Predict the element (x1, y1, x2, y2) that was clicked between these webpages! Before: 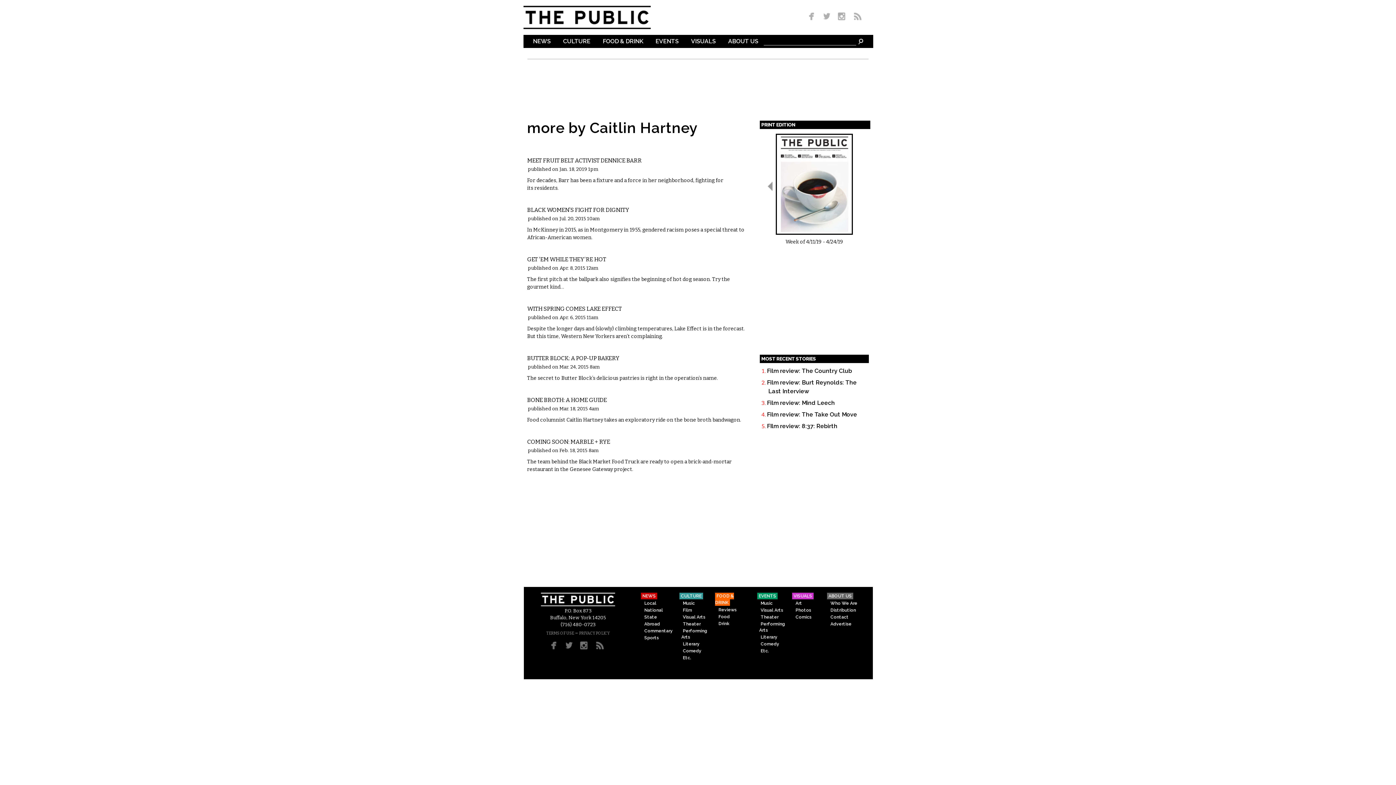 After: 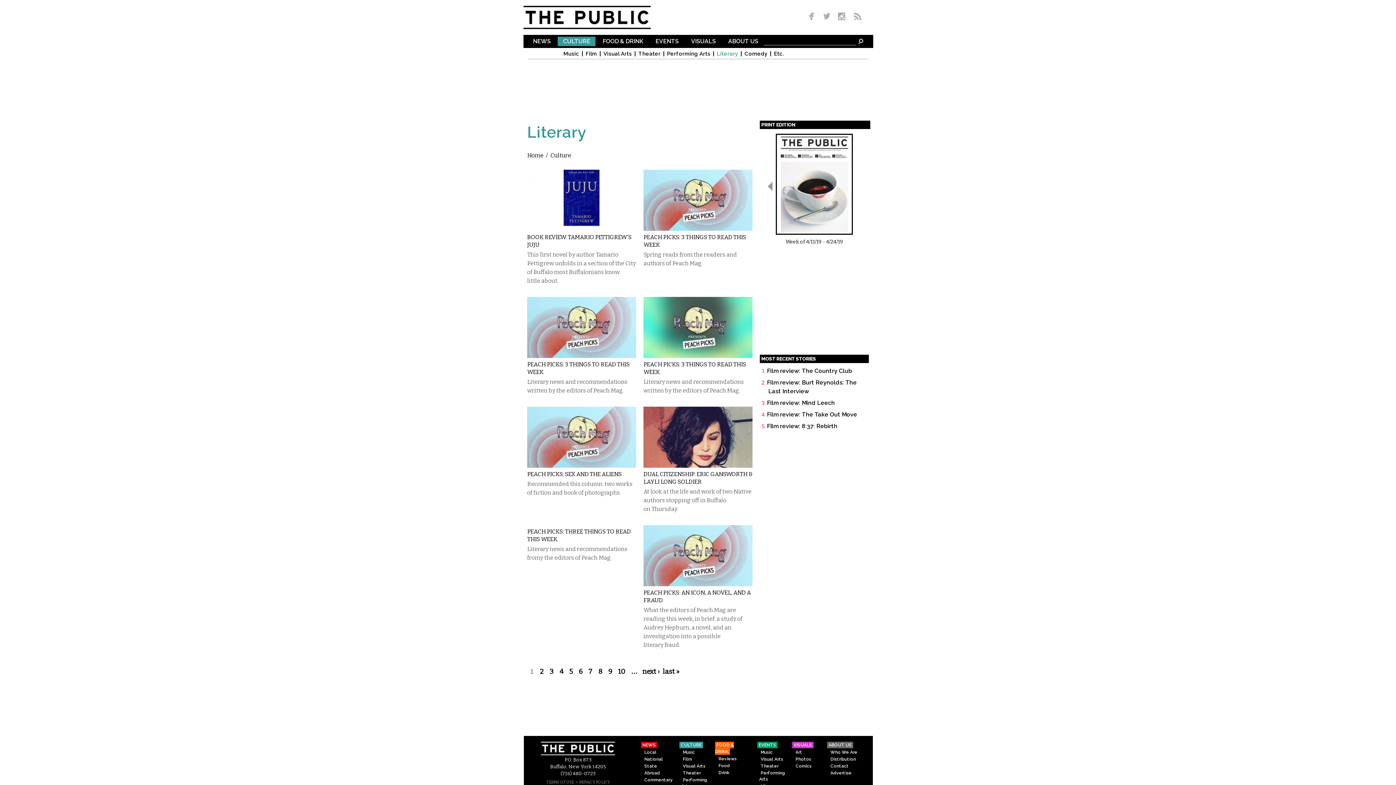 Action: bbox: (681, 641, 701, 647) label: Literary